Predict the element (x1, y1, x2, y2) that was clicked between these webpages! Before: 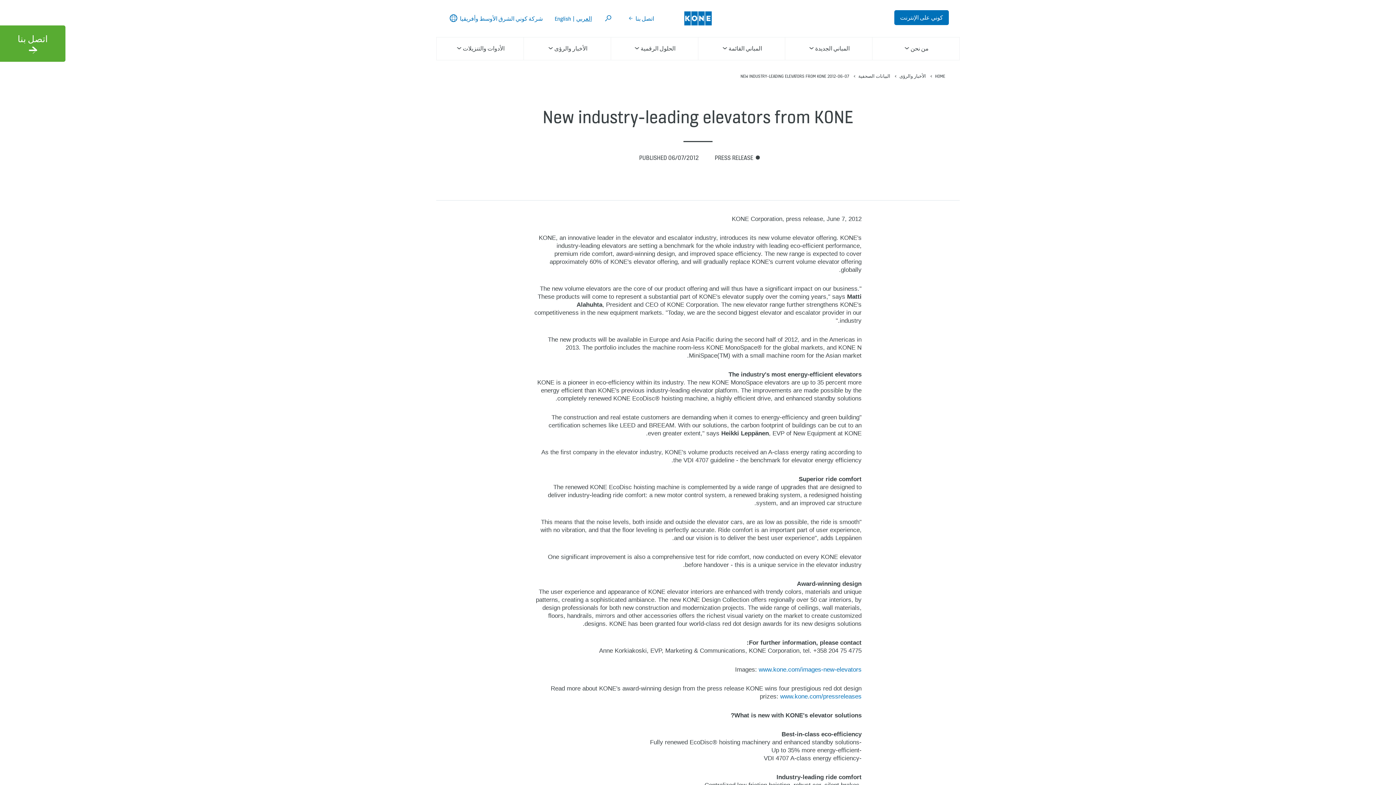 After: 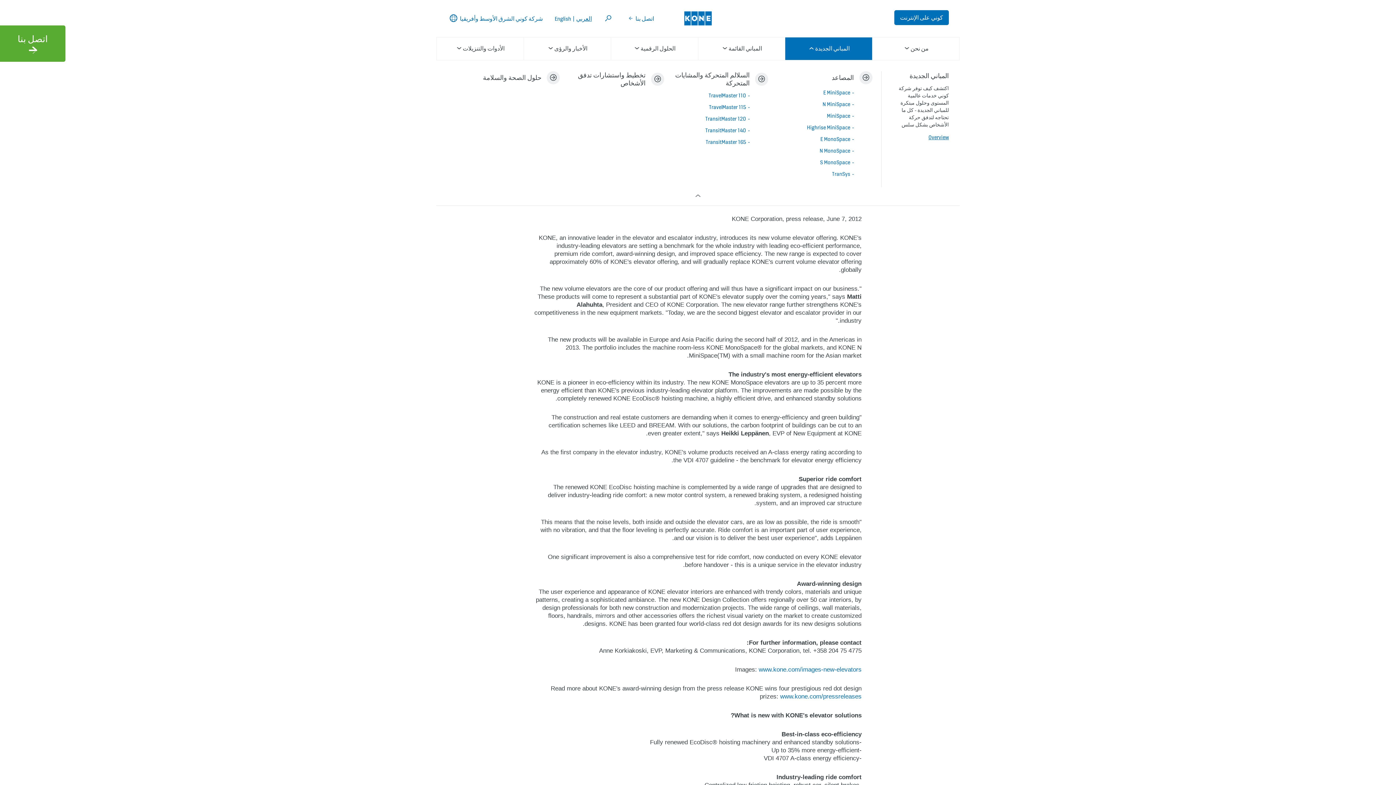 Action: bbox: (800, 42, 857, 54) label: المباني الجديدة